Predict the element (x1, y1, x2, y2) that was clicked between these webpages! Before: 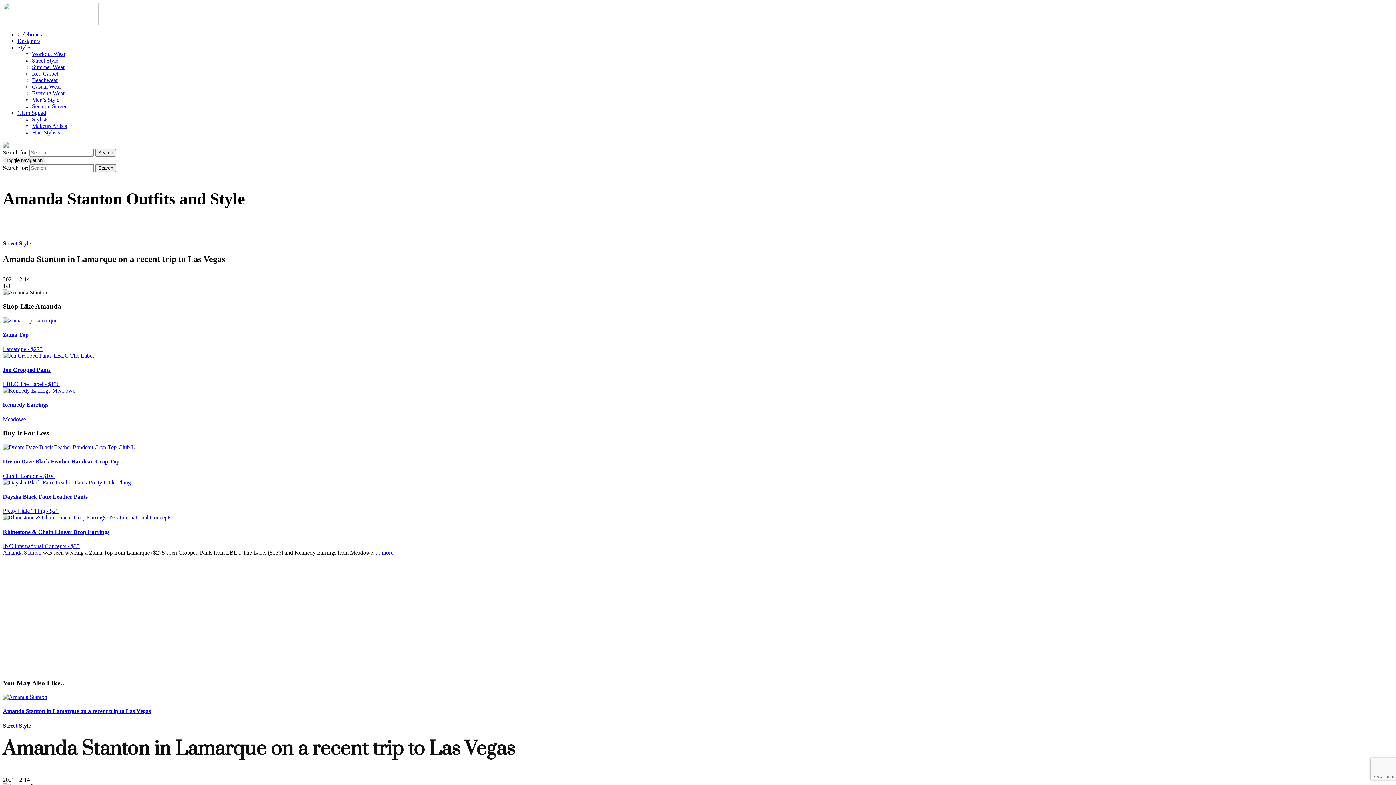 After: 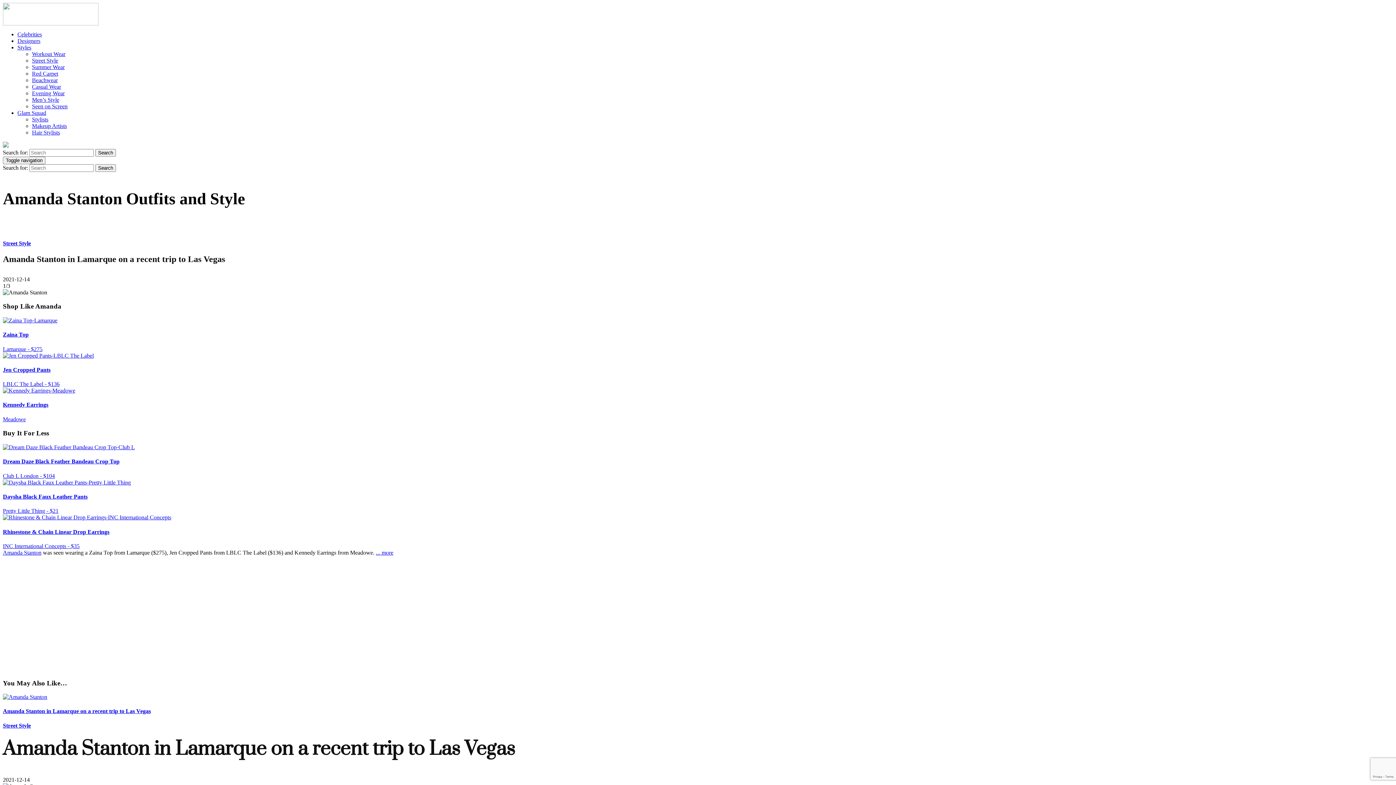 Action: label: Tights bbox: (666, 225, 680, 232)